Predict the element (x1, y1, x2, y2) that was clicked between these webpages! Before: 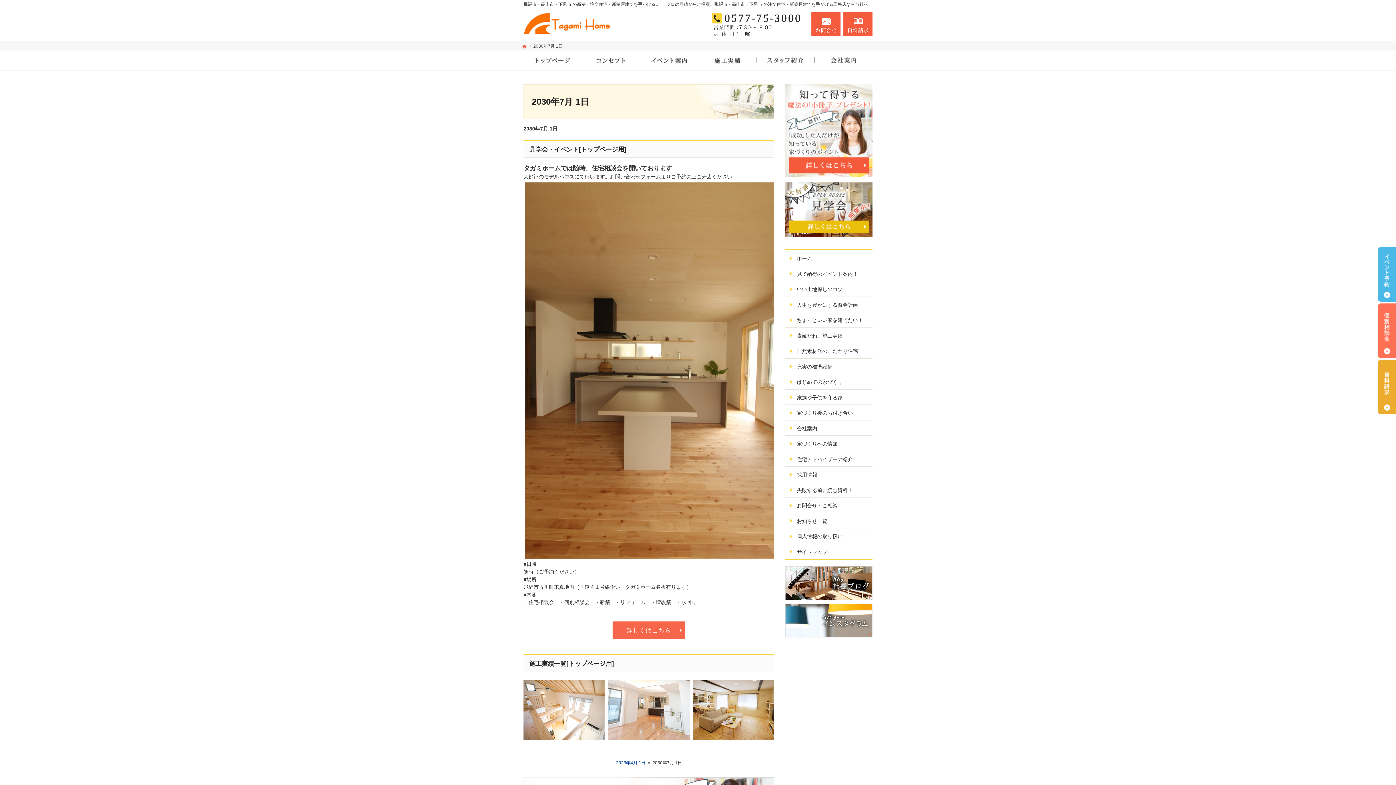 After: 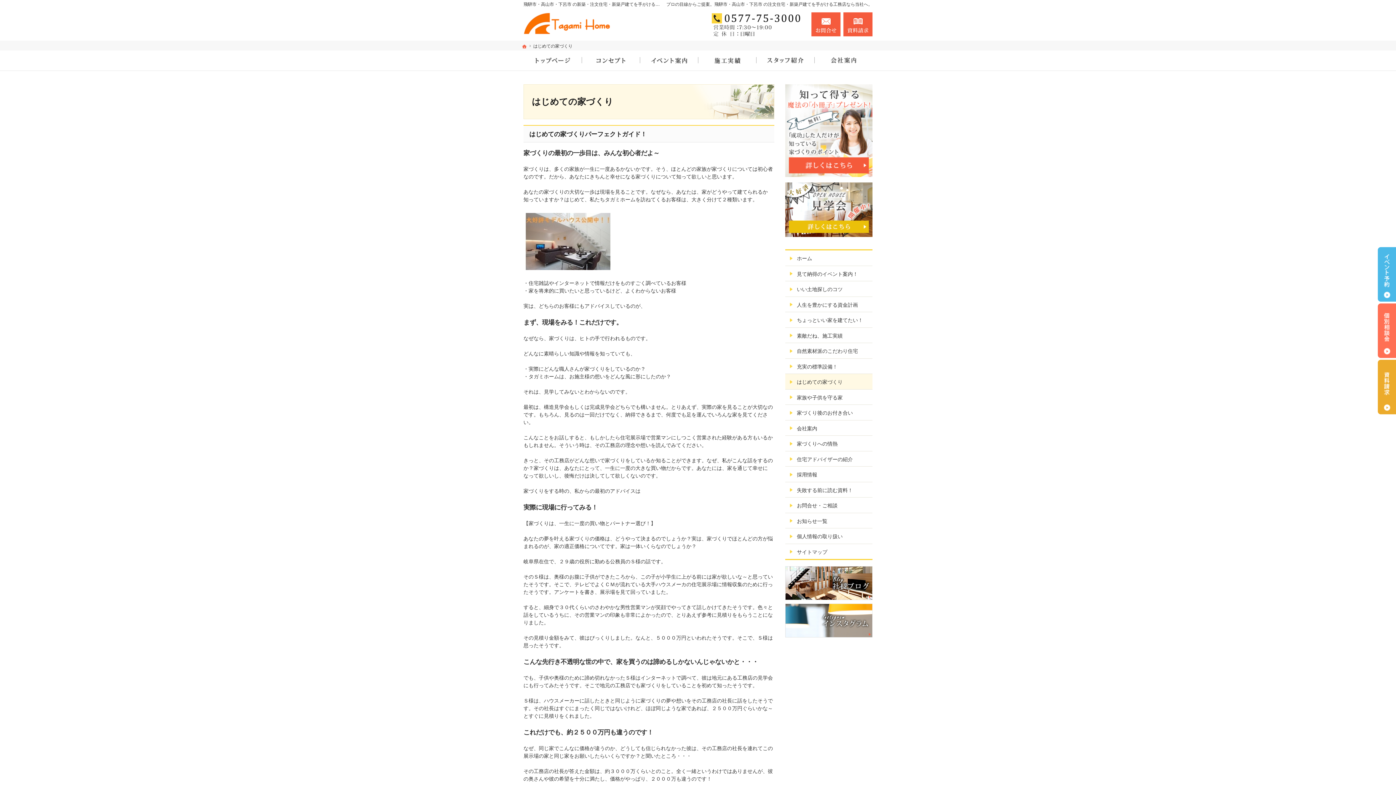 Action: label: はじめての家づくり bbox: (785, 374, 872, 389)